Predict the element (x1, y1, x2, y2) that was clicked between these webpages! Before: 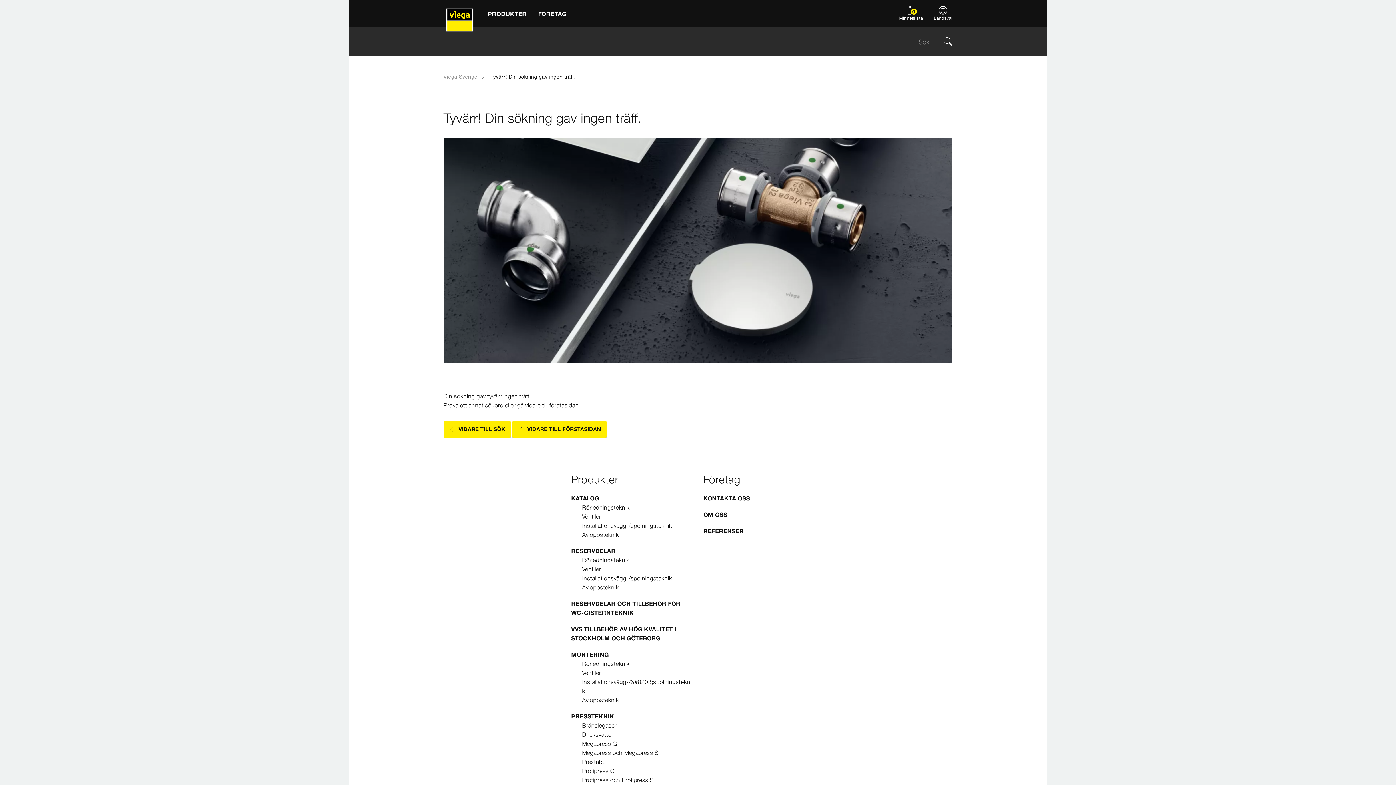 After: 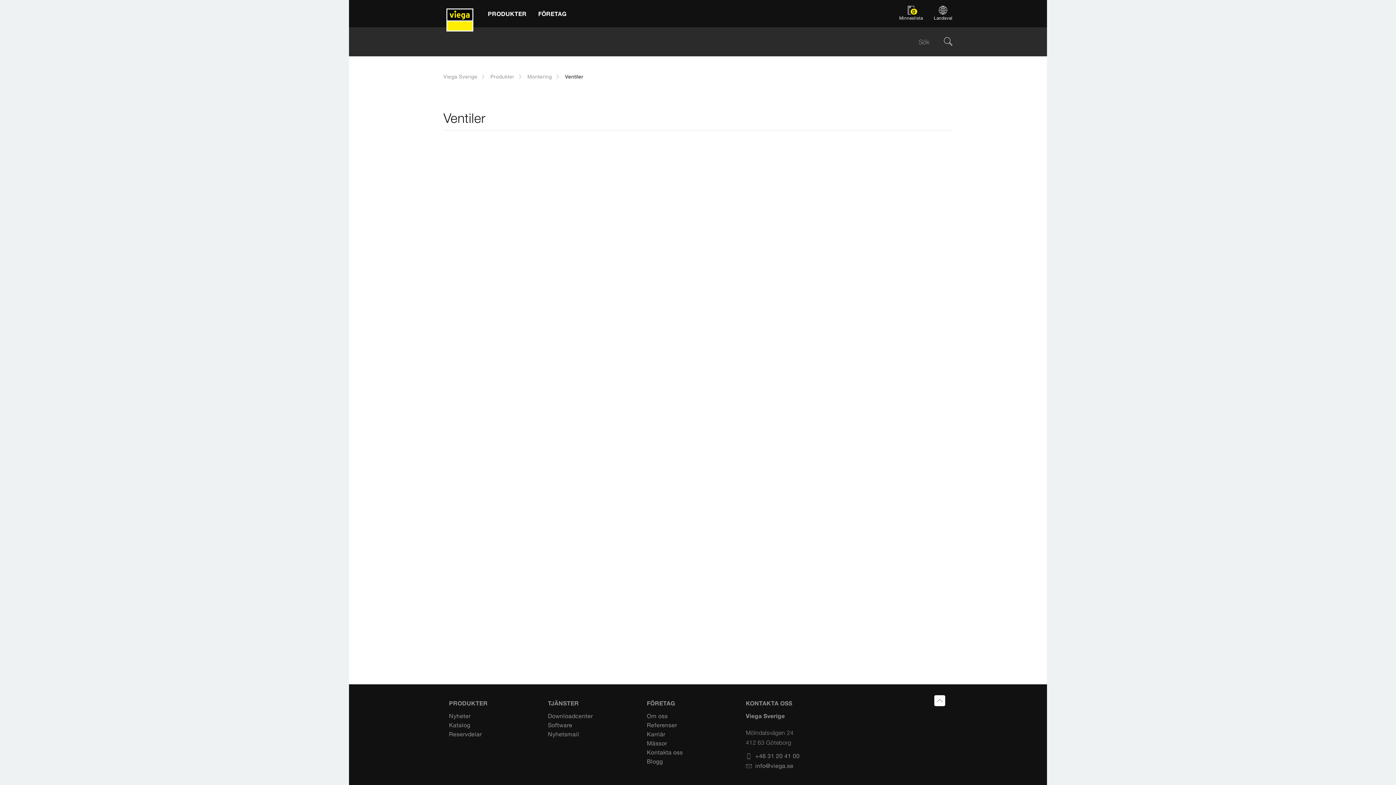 Action: label: Ventiler bbox: (582, 669, 601, 676)